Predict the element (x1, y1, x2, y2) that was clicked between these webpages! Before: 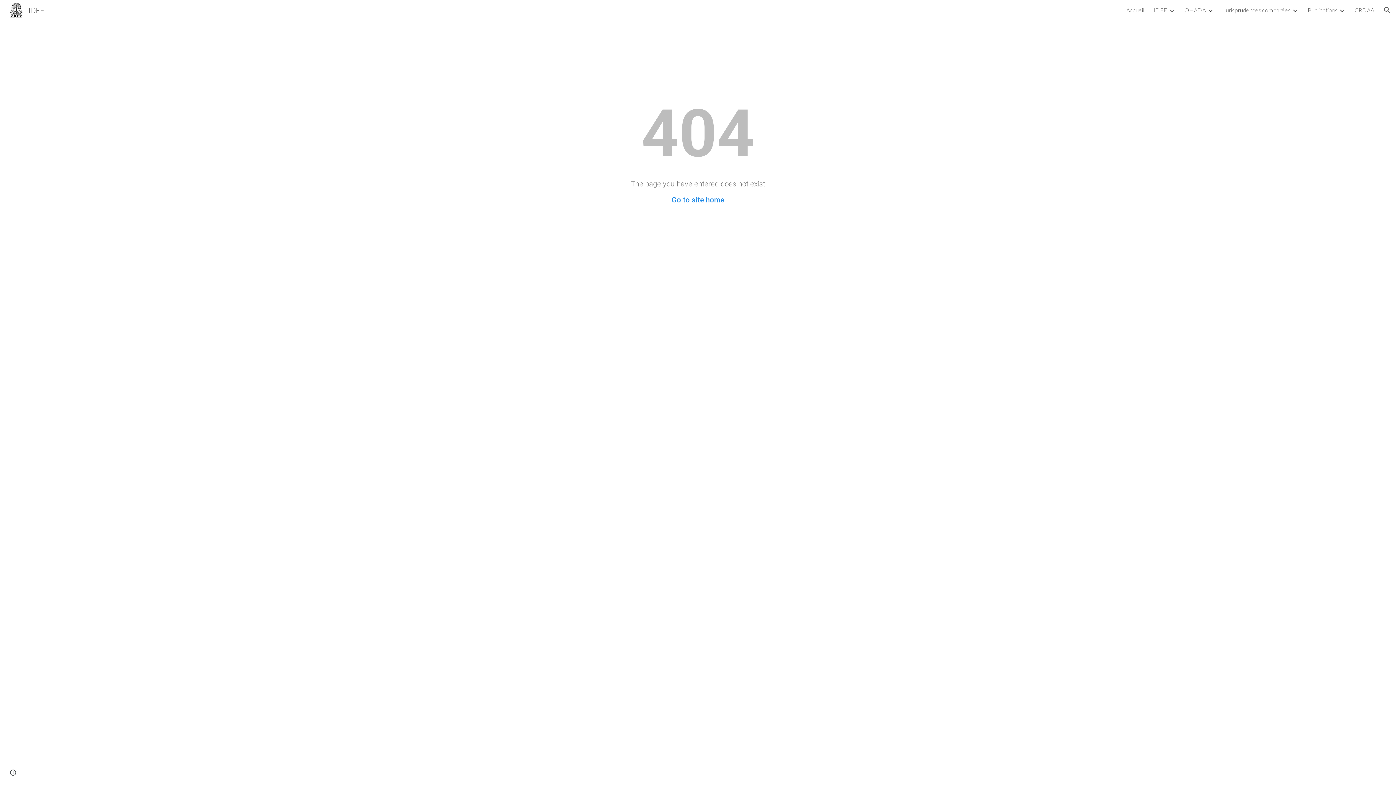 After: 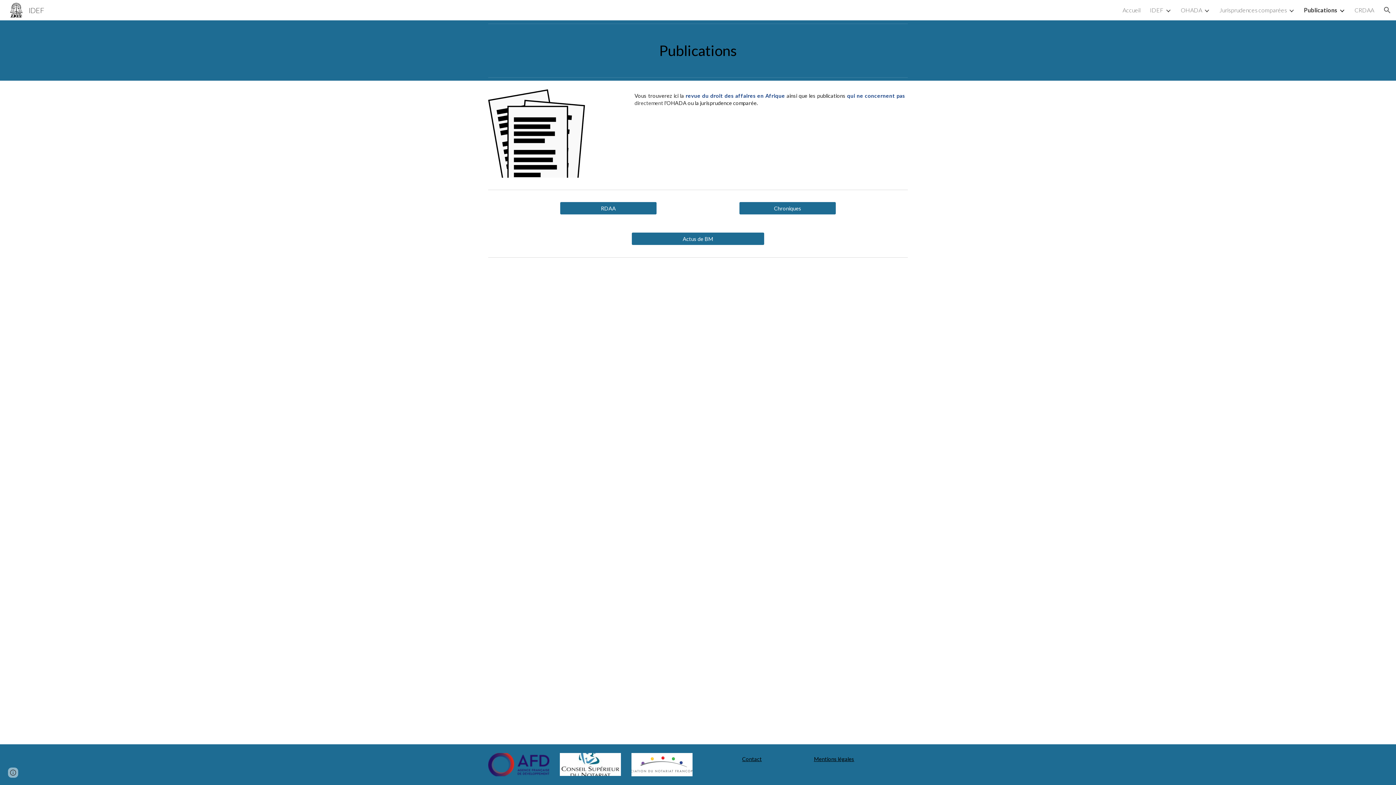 Action: label: Publications bbox: (1308, 6, 1337, 13)